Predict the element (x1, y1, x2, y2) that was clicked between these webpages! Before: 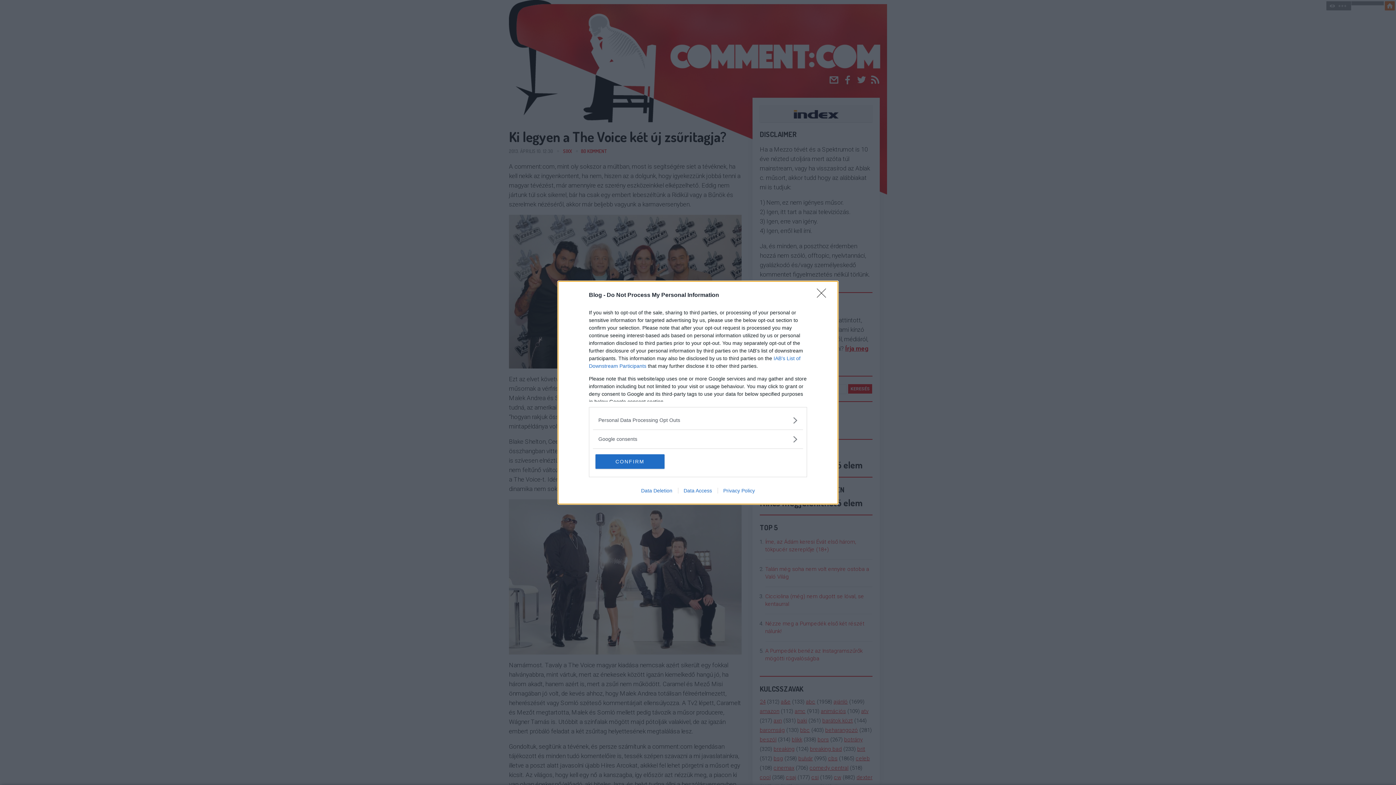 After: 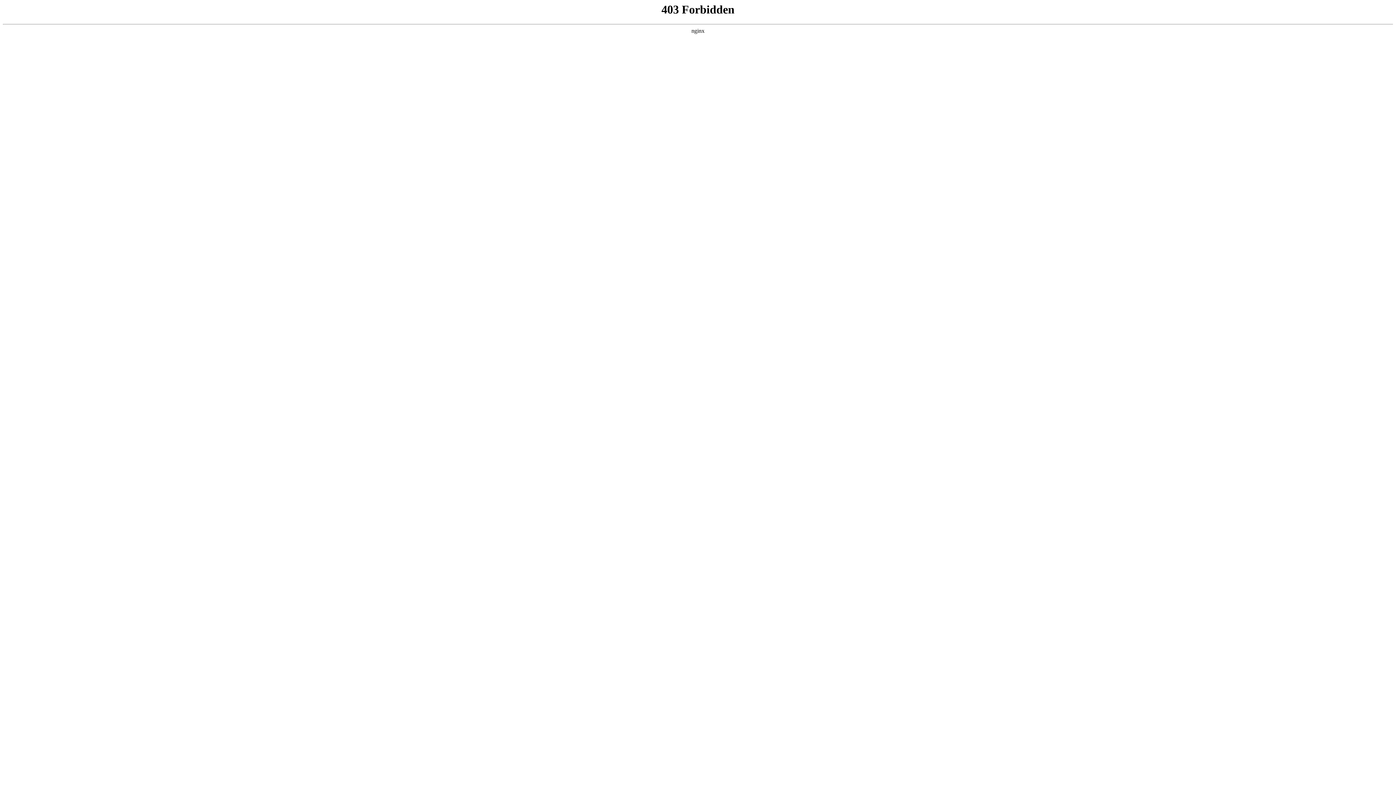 Action: bbox: (717, 487, 760, 493) label: Privacy Policy